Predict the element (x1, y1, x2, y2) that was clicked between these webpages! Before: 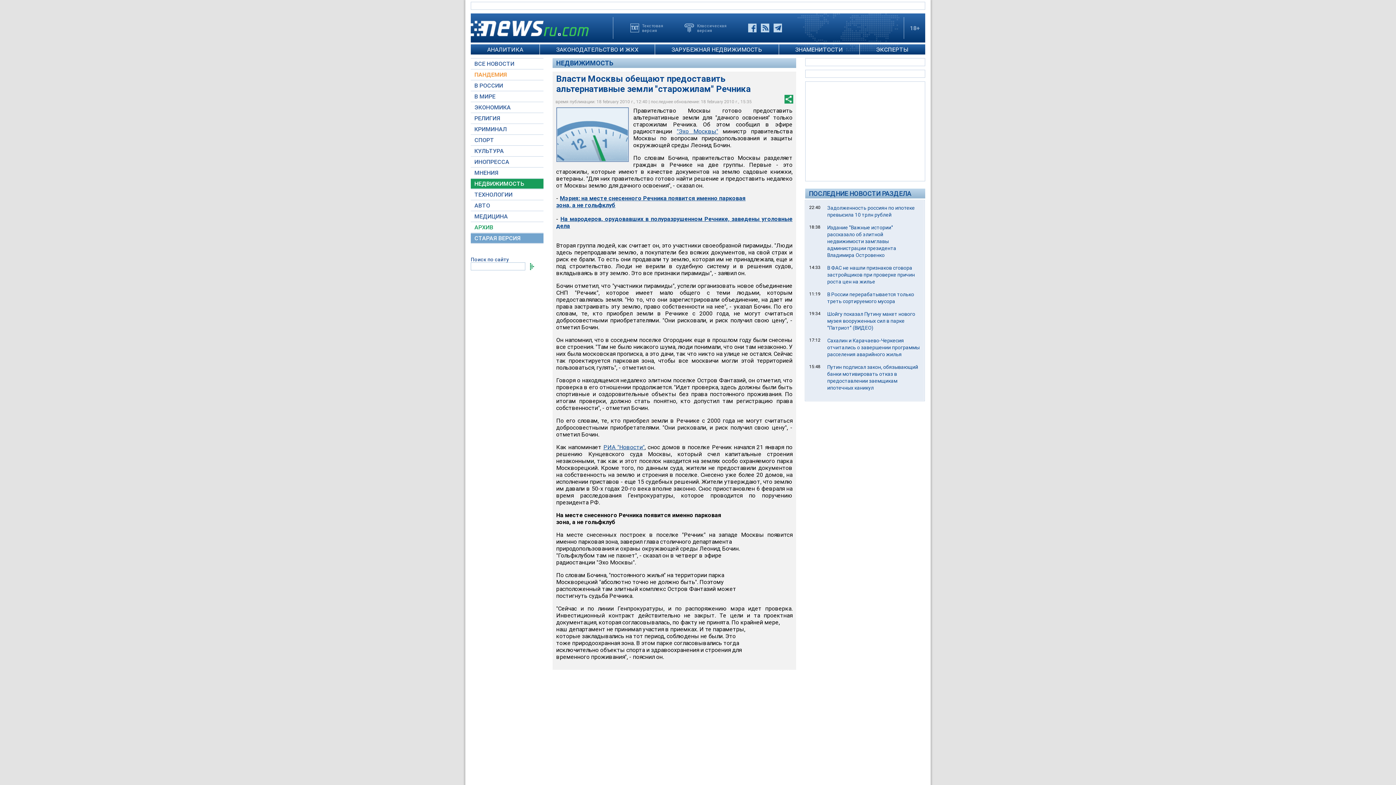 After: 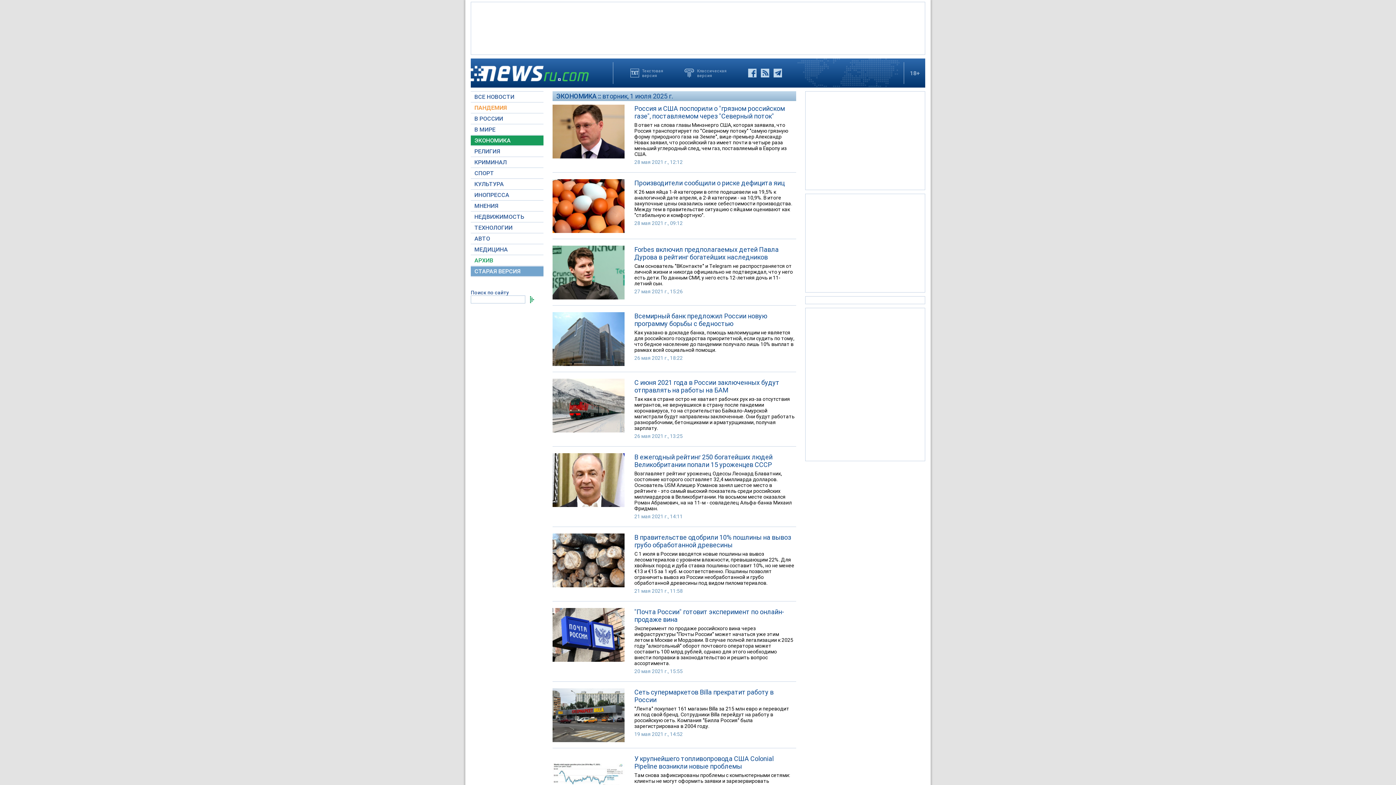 Action: bbox: (470, 102, 543, 112) label: ЭКОНОМИКА